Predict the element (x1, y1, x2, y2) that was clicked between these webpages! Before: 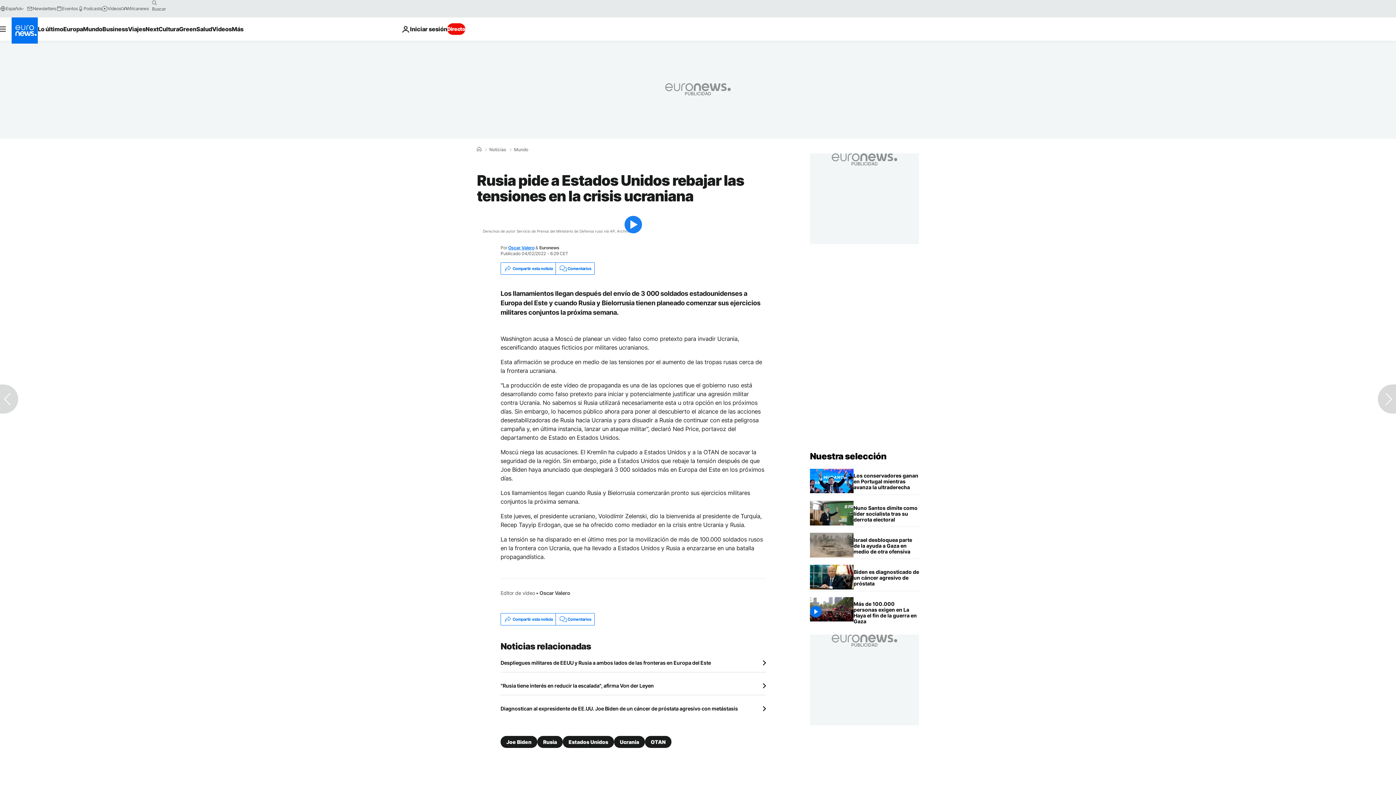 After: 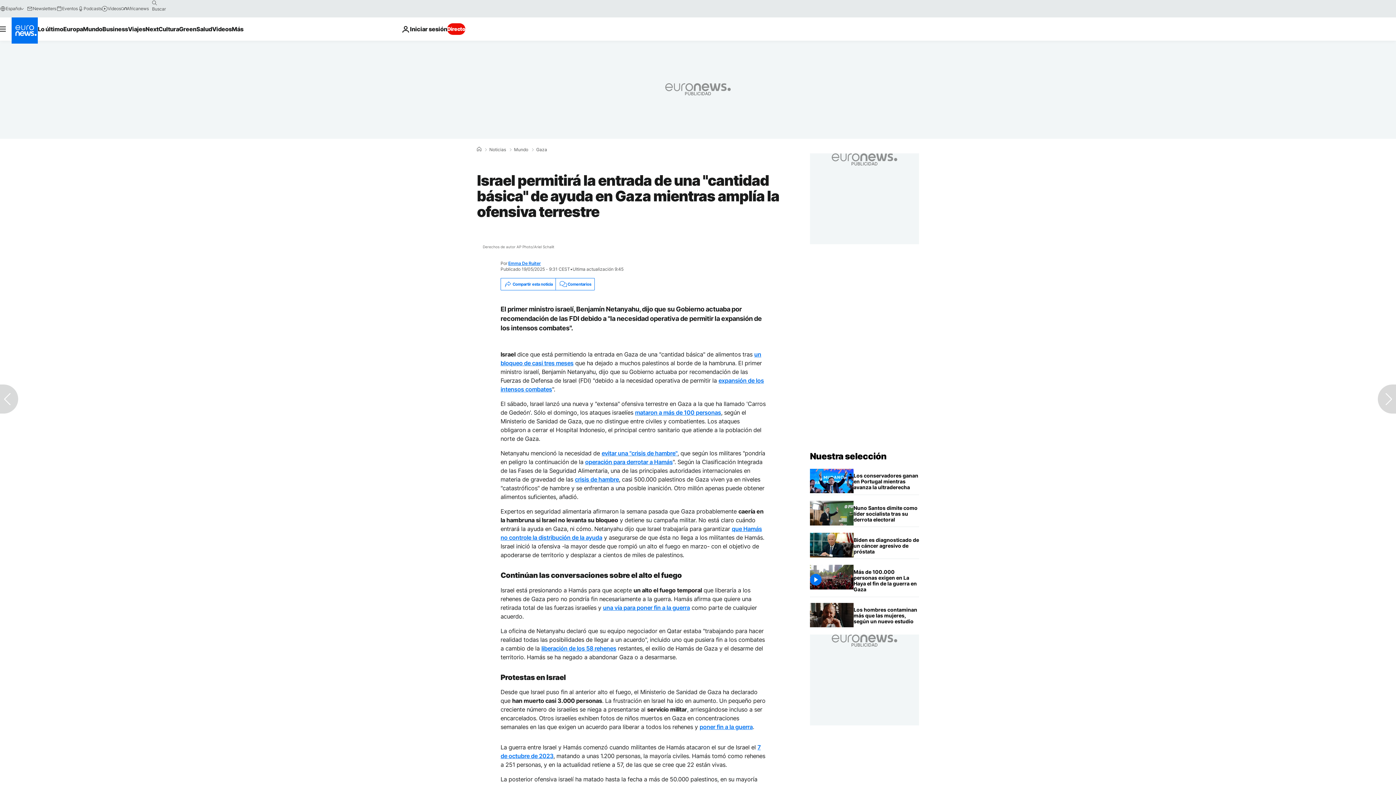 Action: label: Israel permitirá la entrada de una "cantidad básica" de ayuda en Gaza mientras amplía la ofensiva terrestre bbox: (853, 533, 919, 559)